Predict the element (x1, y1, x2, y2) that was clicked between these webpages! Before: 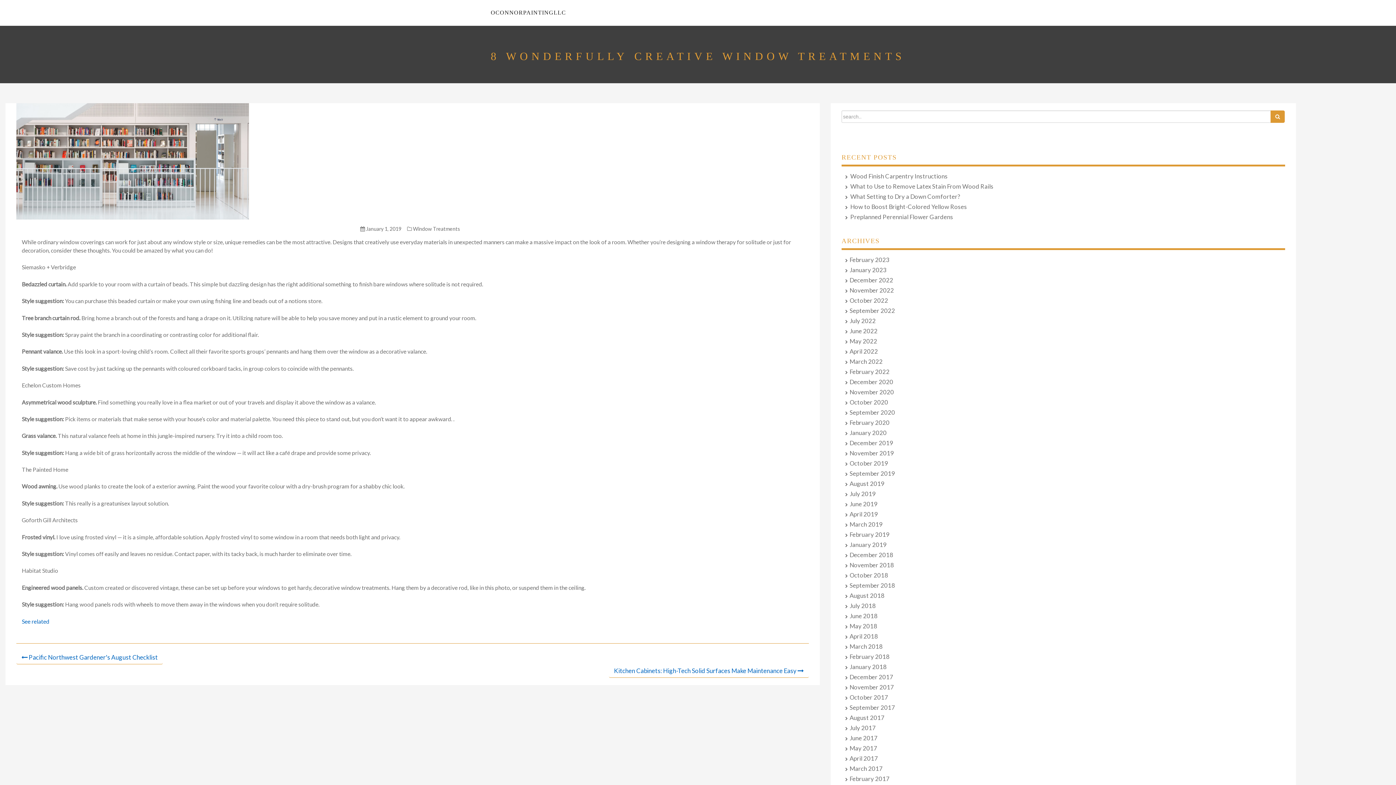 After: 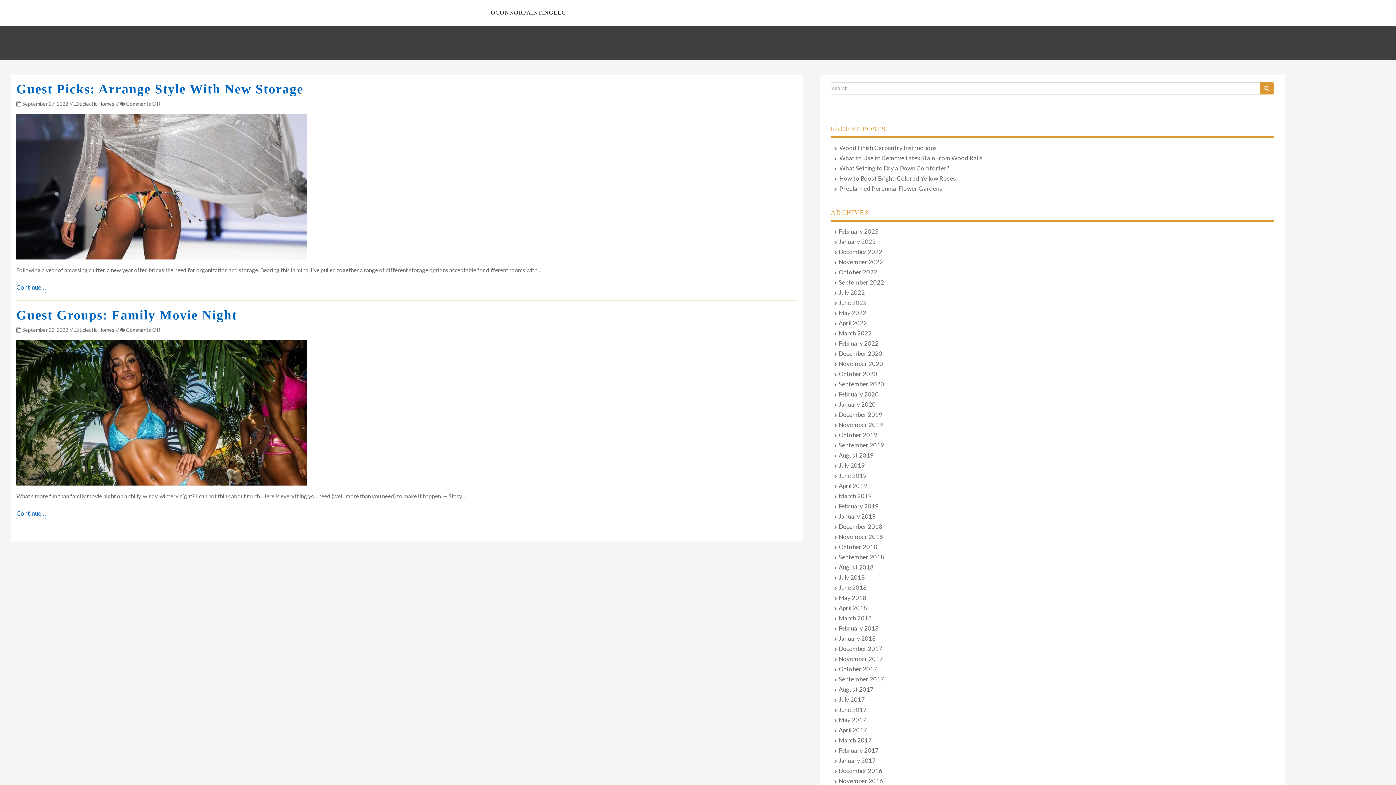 Action: label: September 2022 bbox: (848, 307, 895, 315)